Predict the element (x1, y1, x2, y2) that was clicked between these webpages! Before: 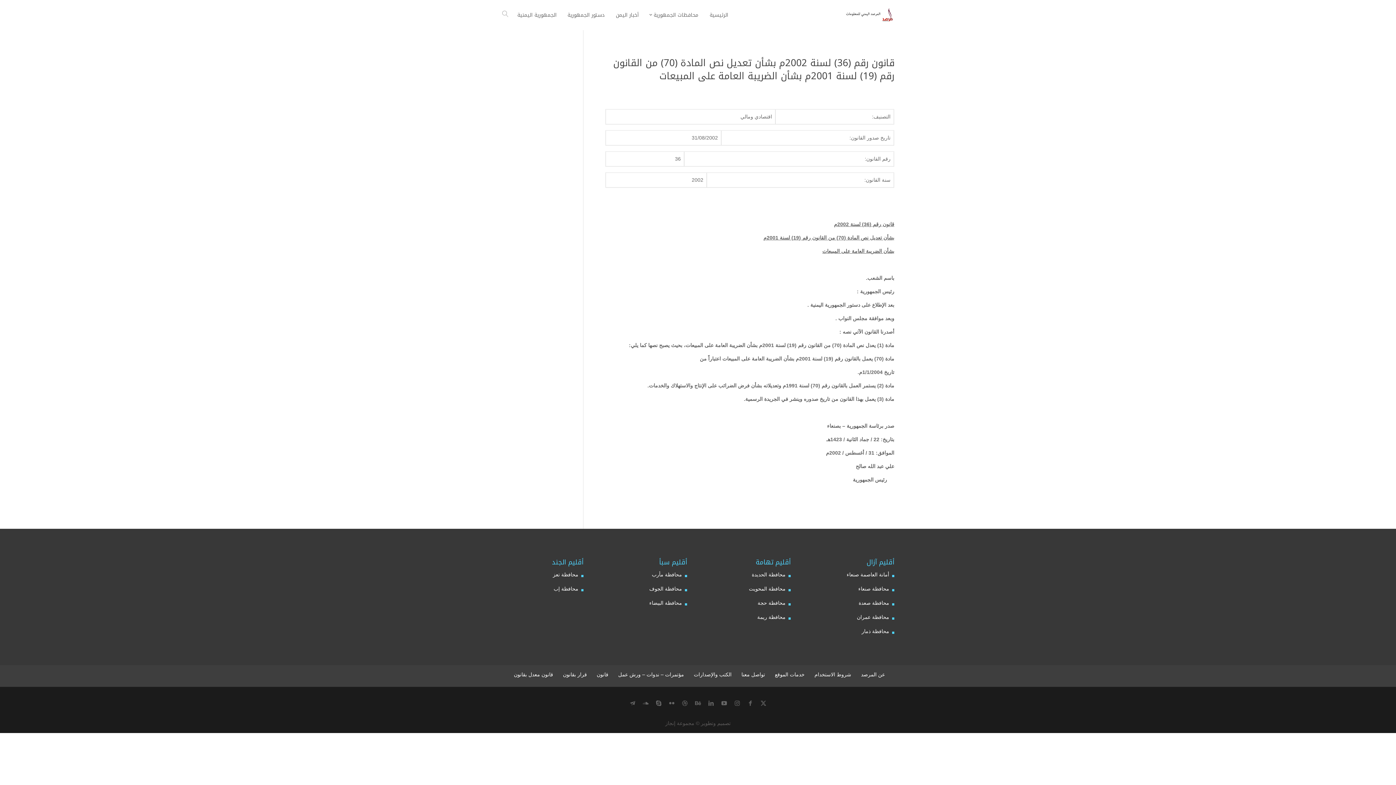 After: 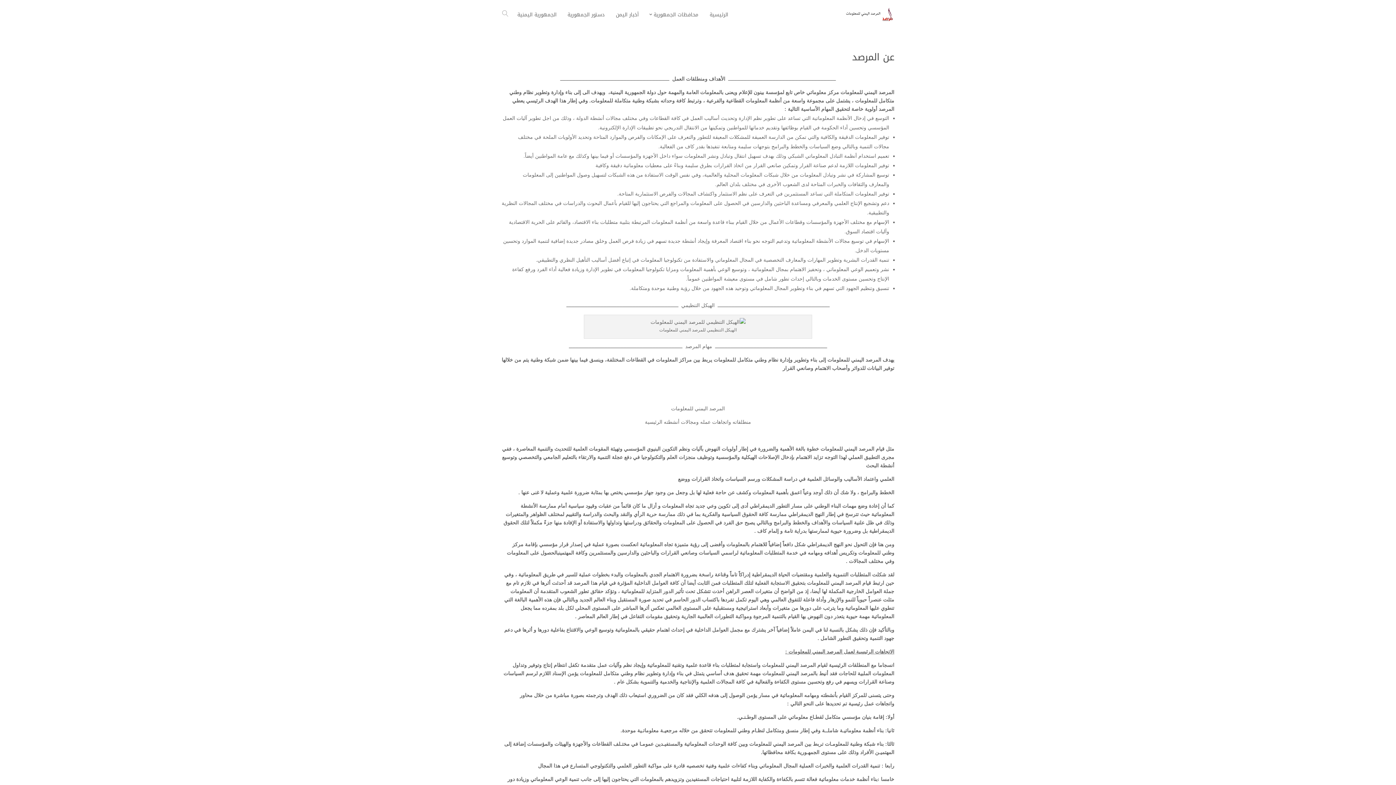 Action: bbox: (861, 670, 885, 679) label: عن المرصد